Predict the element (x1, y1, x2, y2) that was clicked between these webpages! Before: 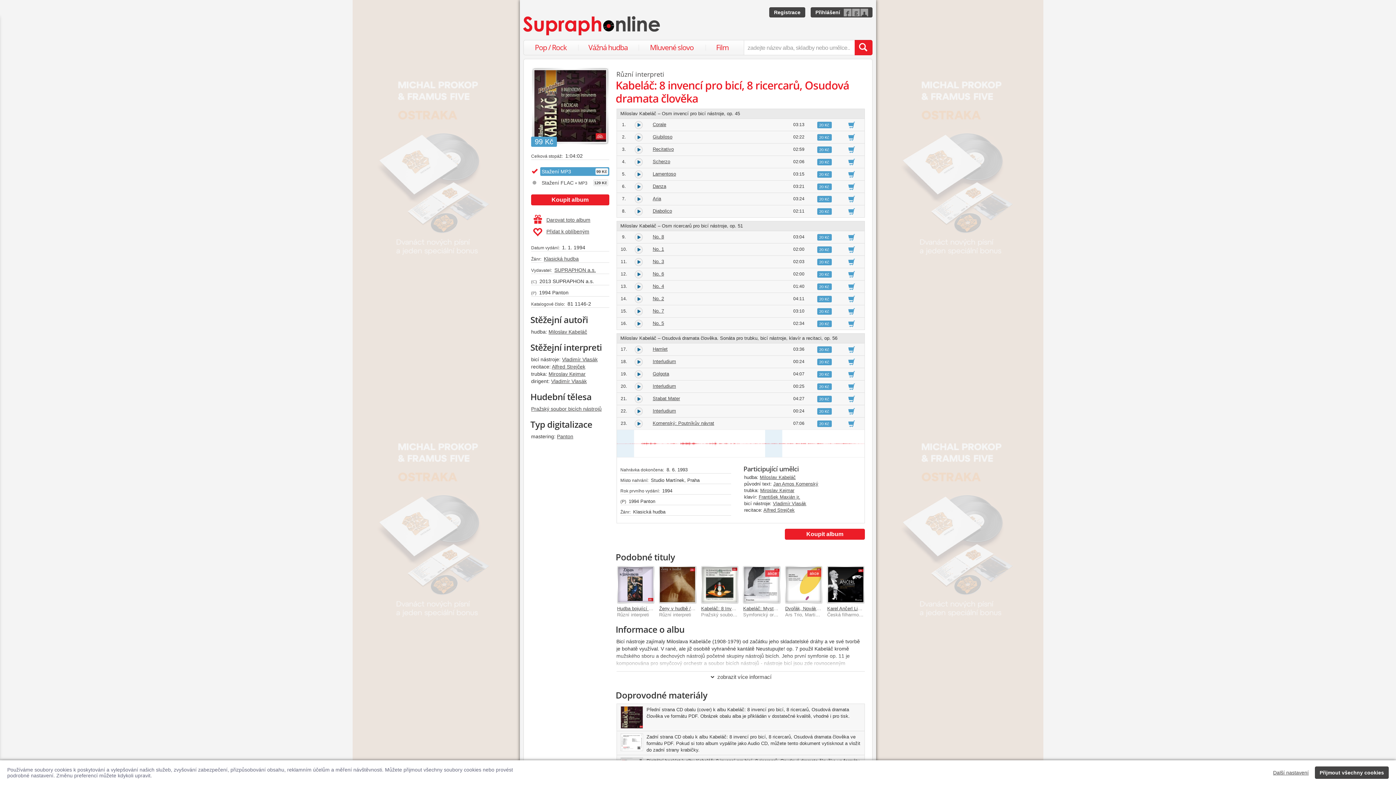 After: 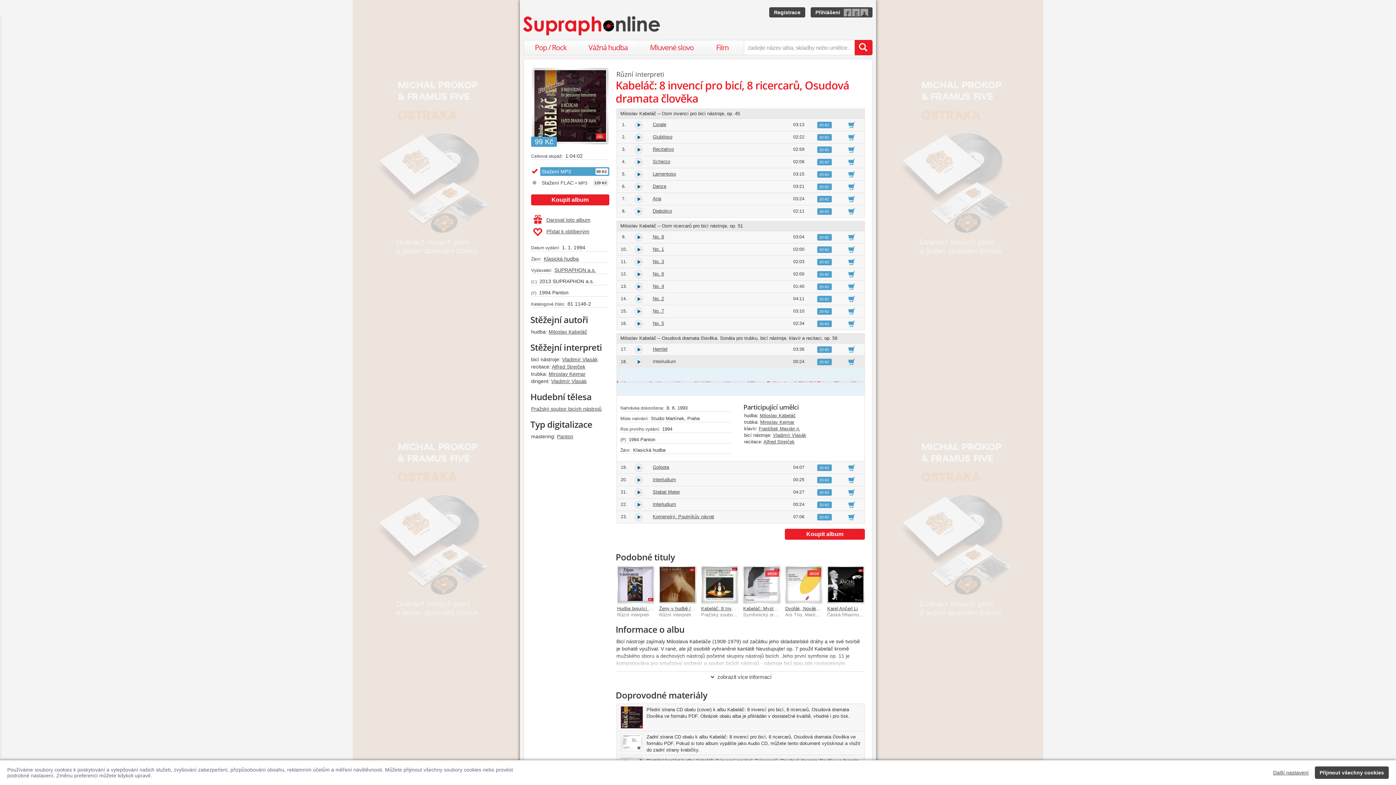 Action: bbox: (652, 358, 676, 364) label: Interludium